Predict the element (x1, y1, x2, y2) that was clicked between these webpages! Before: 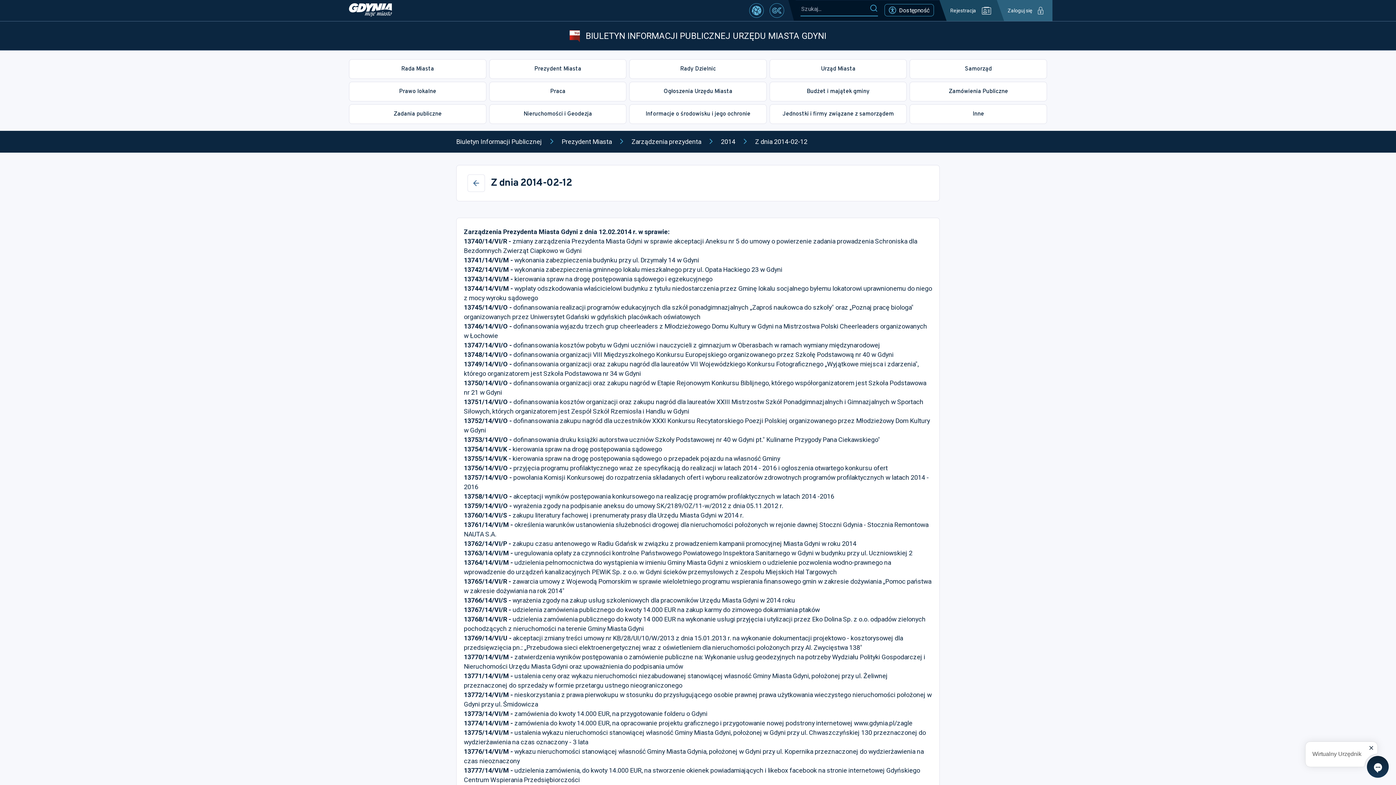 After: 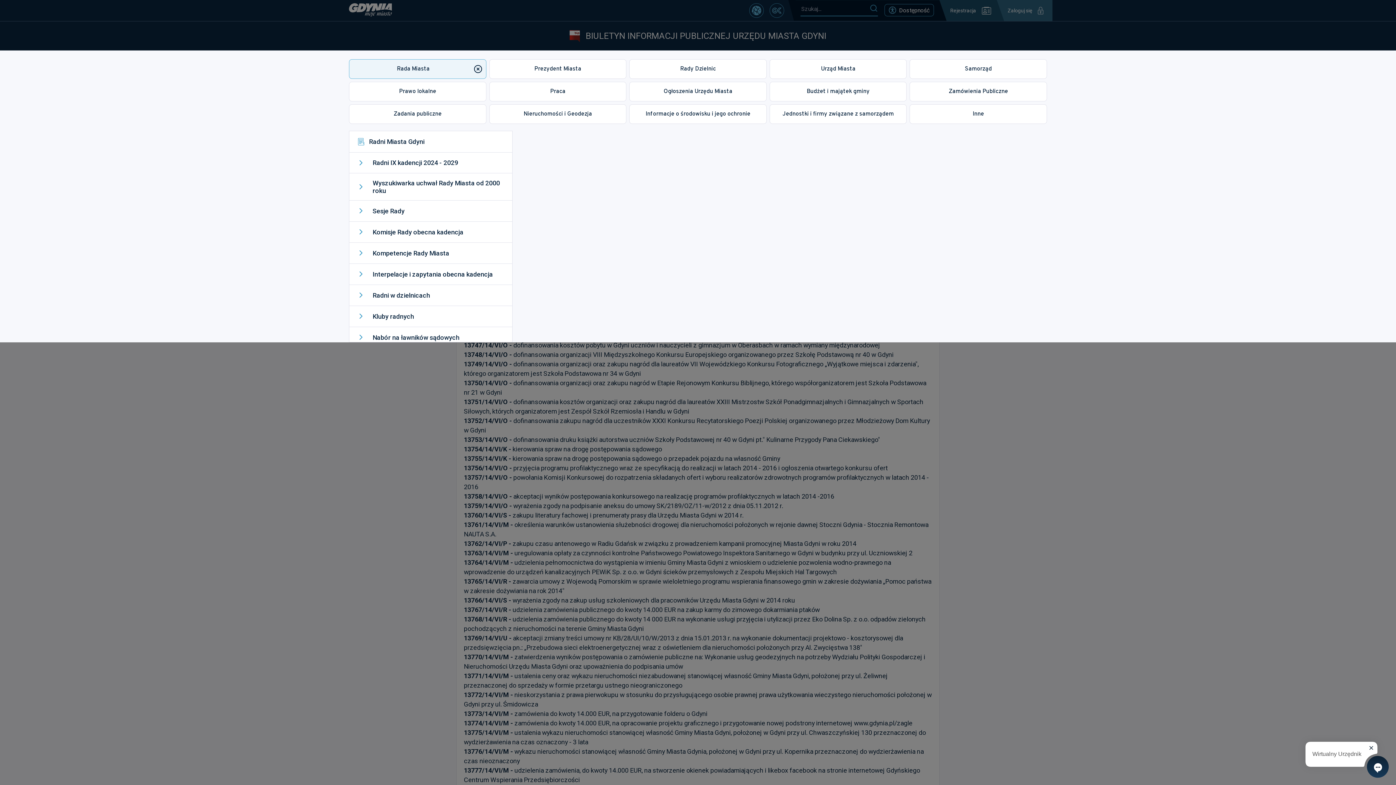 Action: label: Rada Miasta bbox: (349, 59, 486, 78)